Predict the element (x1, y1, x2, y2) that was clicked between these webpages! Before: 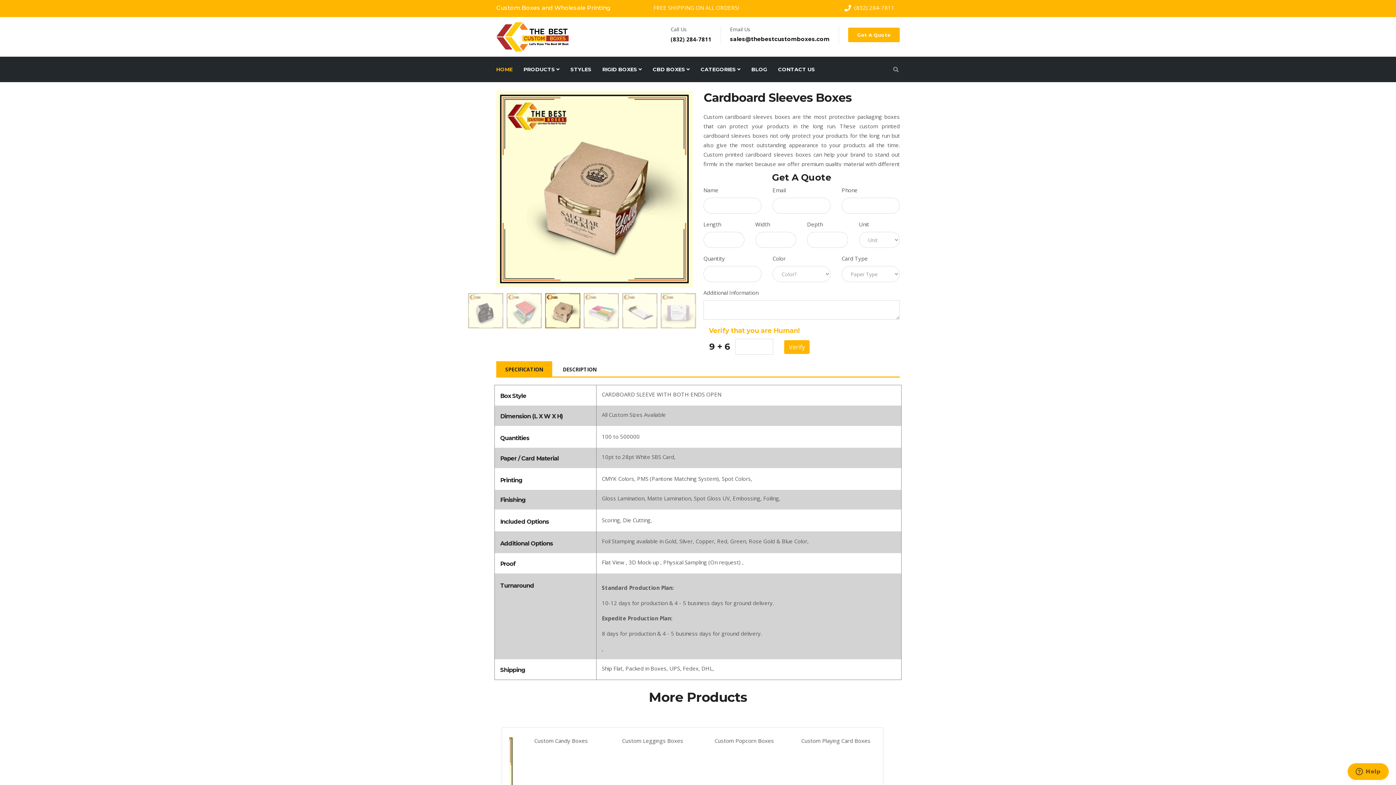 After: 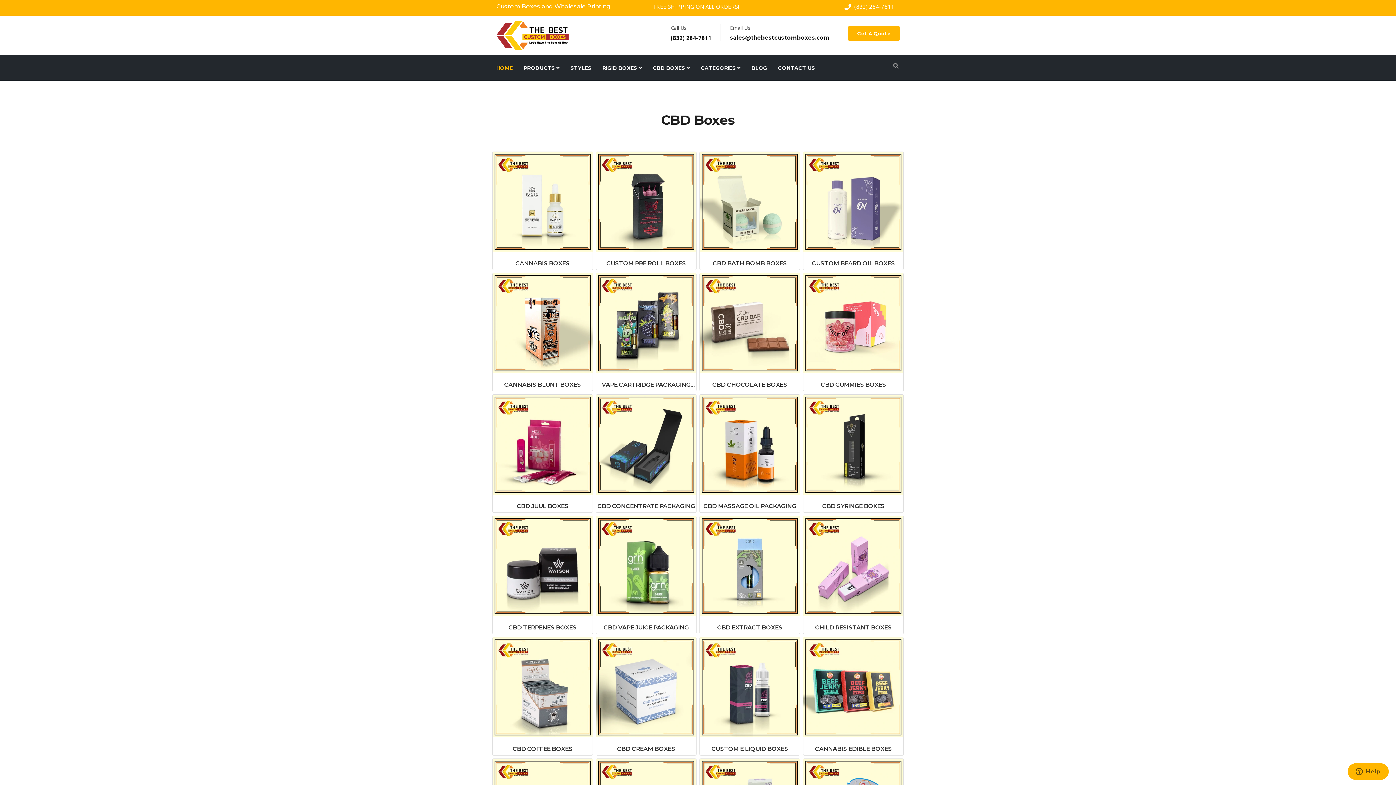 Action: label: CBD BOXES  bbox: (652, 56, 689, 82)